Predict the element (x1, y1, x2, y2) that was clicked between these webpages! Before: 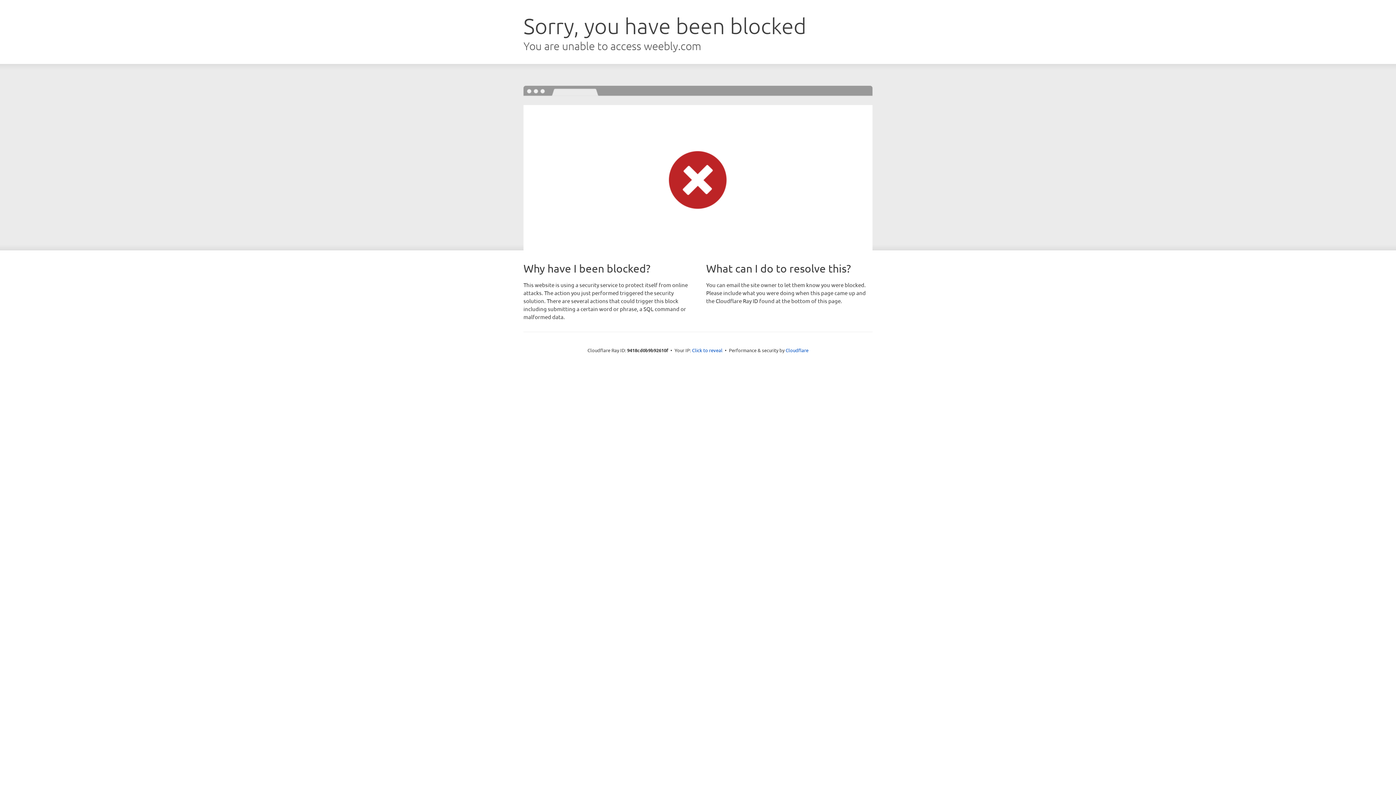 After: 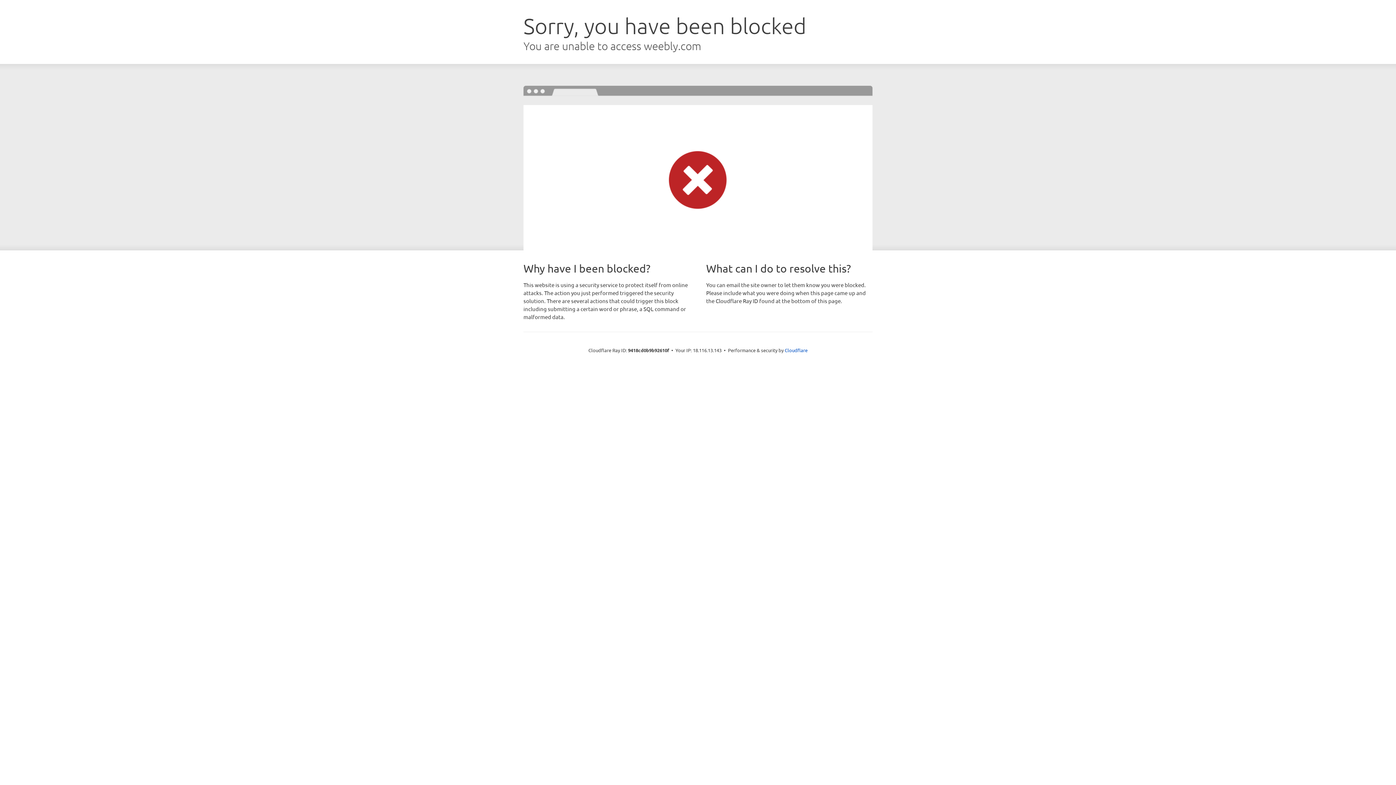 Action: bbox: (692, 346, 722, 353) label: Click to reveal